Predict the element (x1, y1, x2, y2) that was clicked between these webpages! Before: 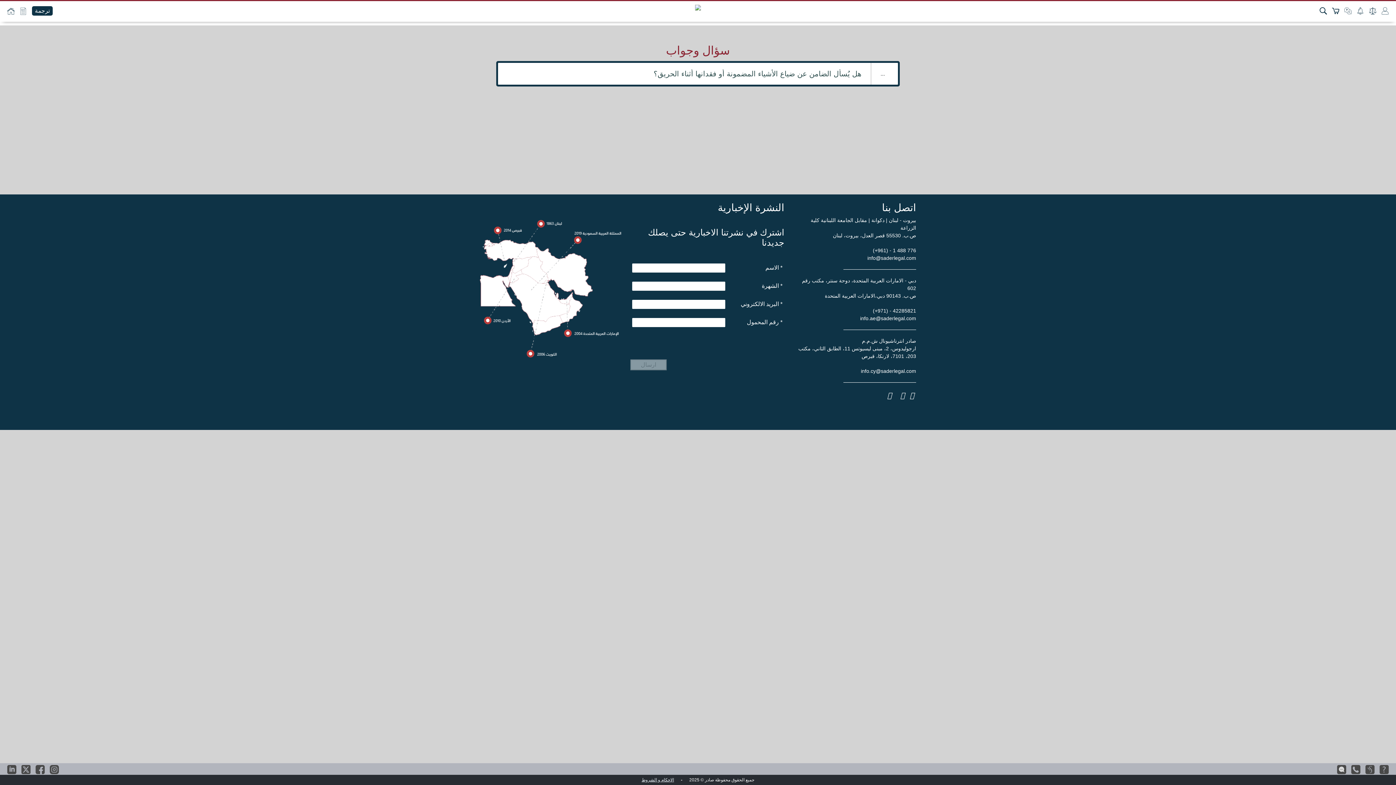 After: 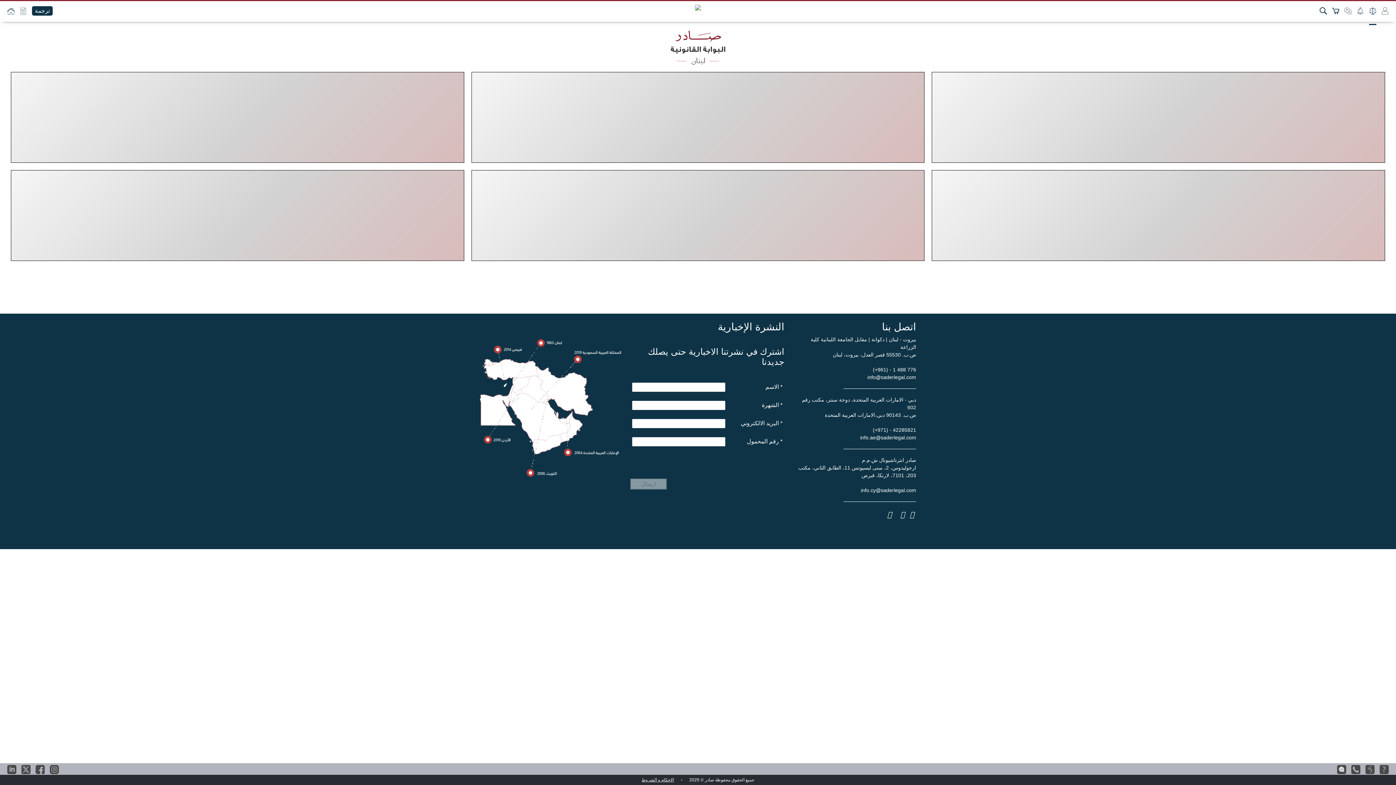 Action: bbox: (1365, 6, 1376, 14)